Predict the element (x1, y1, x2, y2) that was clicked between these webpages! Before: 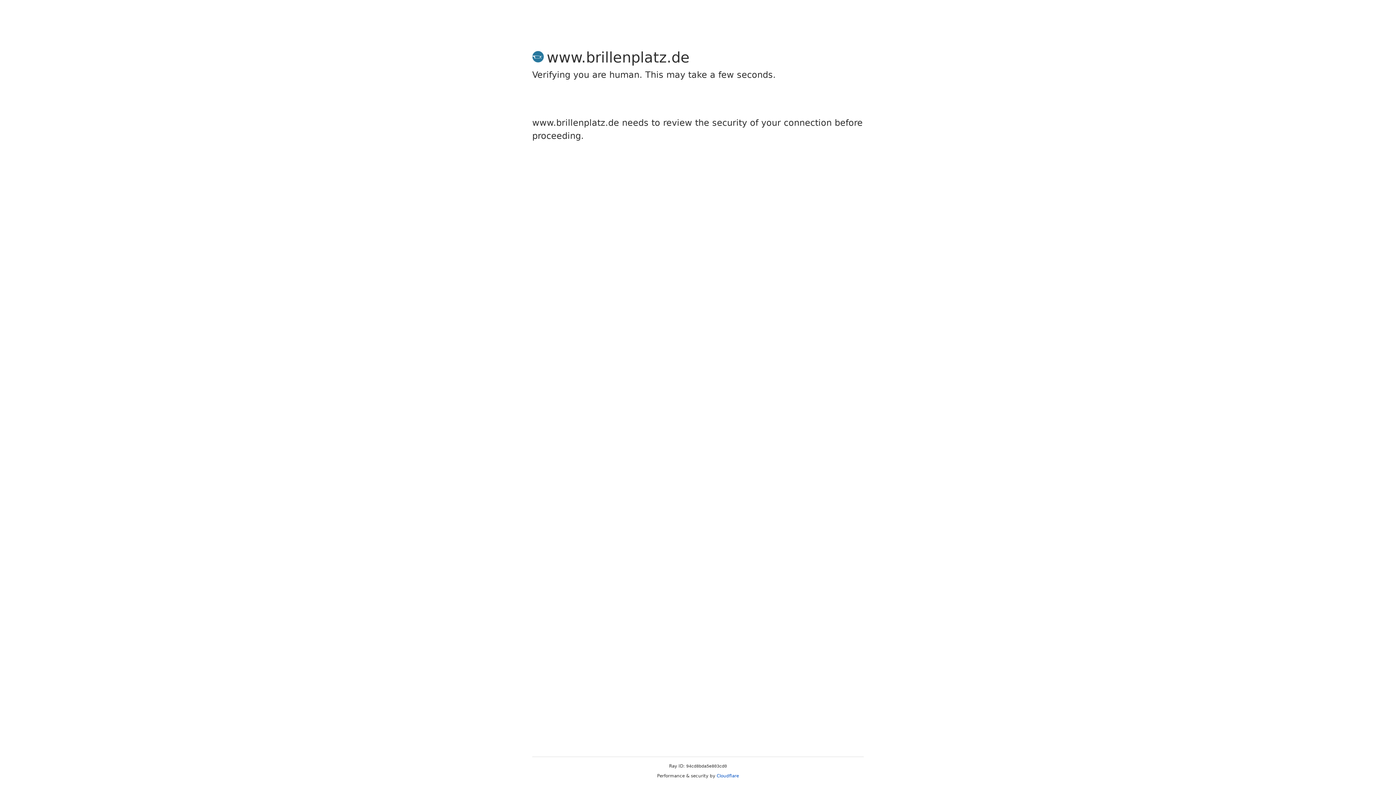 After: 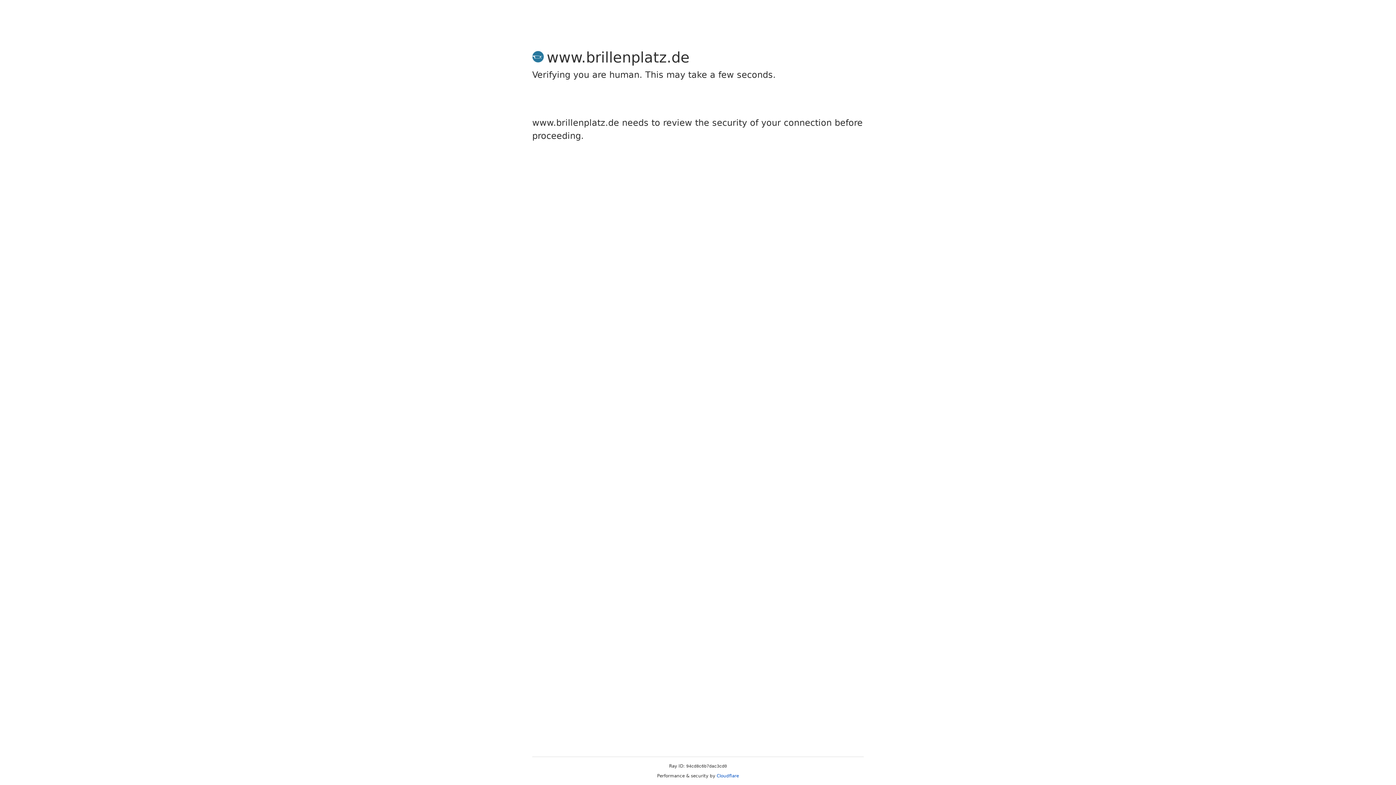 Action: label: Cloudflare bbox: (716, 773, 739, 778)